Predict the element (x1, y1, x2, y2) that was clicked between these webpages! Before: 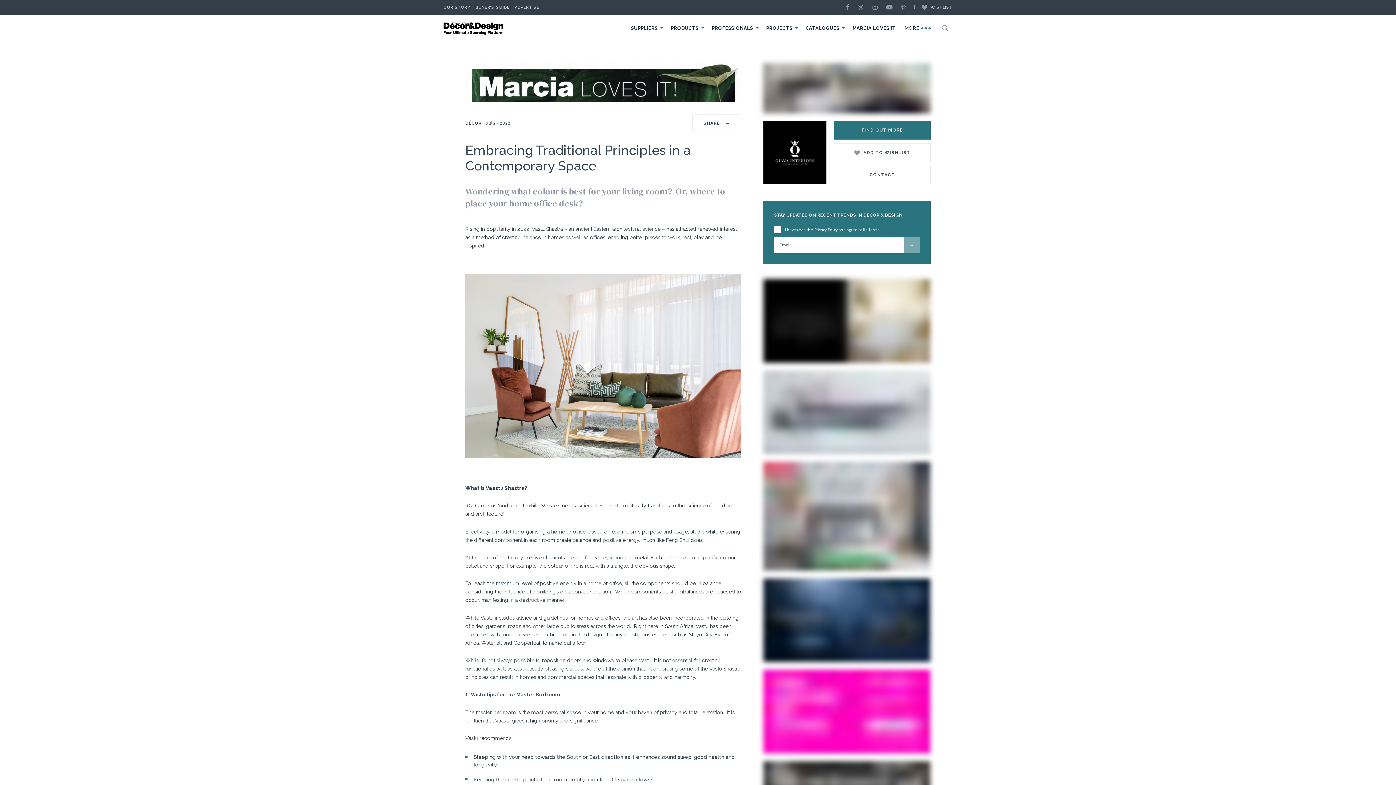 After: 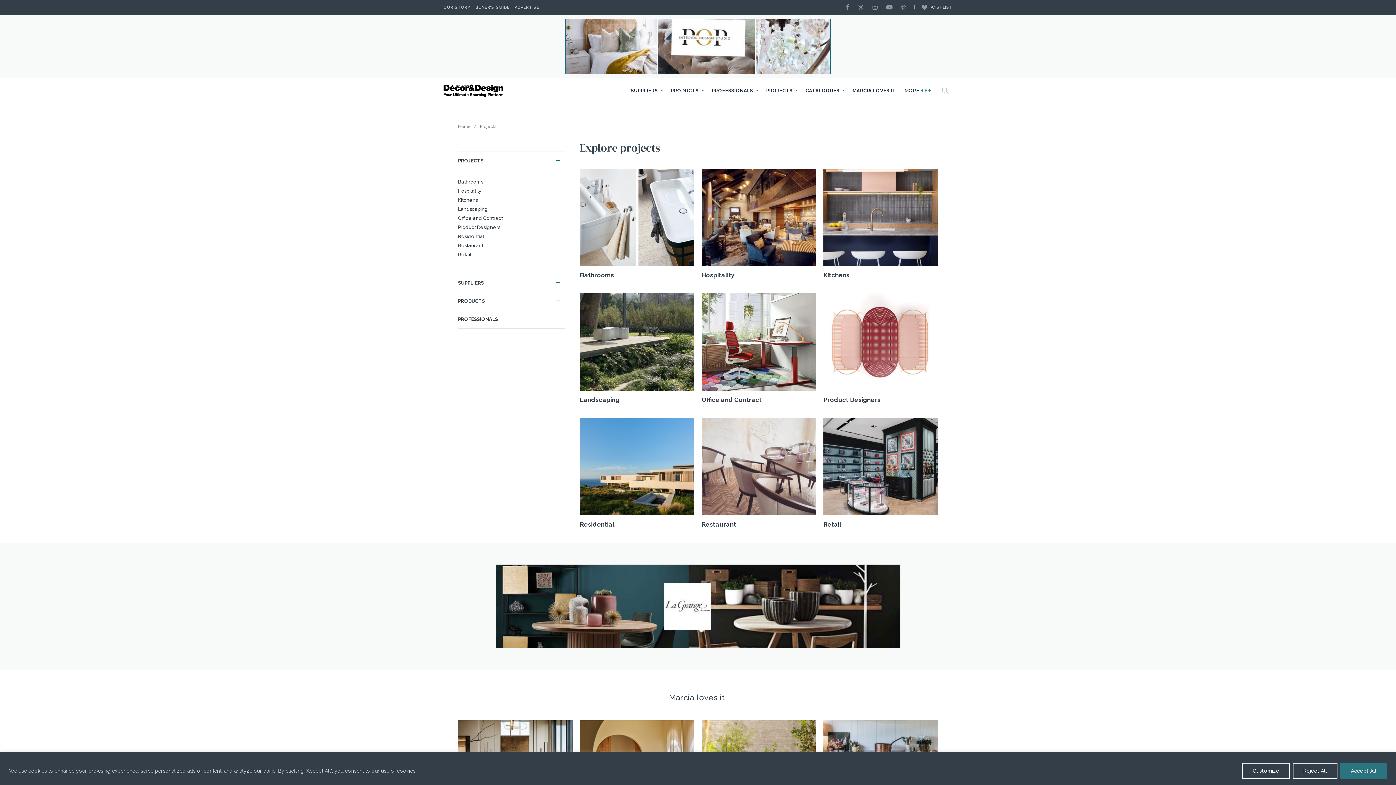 Action: bbox: (766, 20, 792, 36) label: PROJECTS